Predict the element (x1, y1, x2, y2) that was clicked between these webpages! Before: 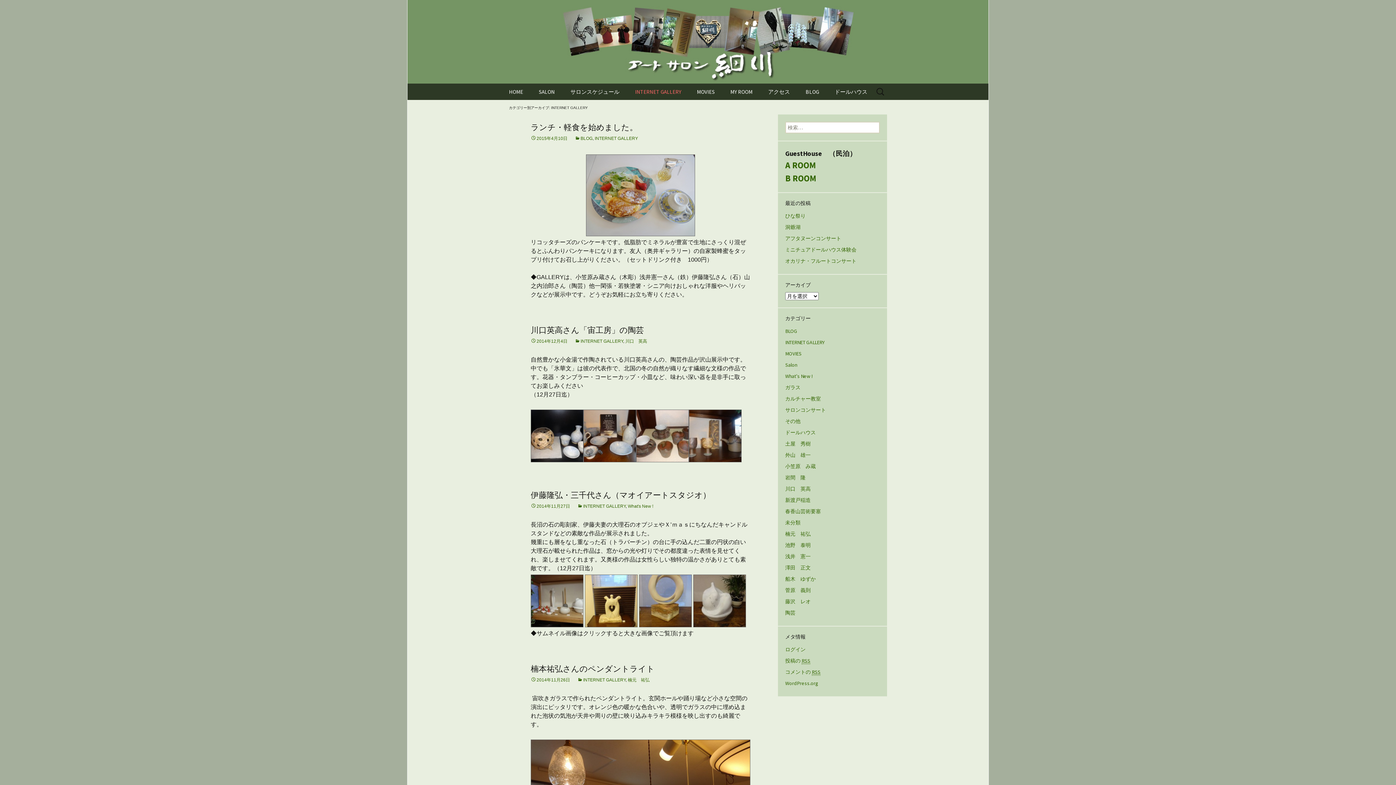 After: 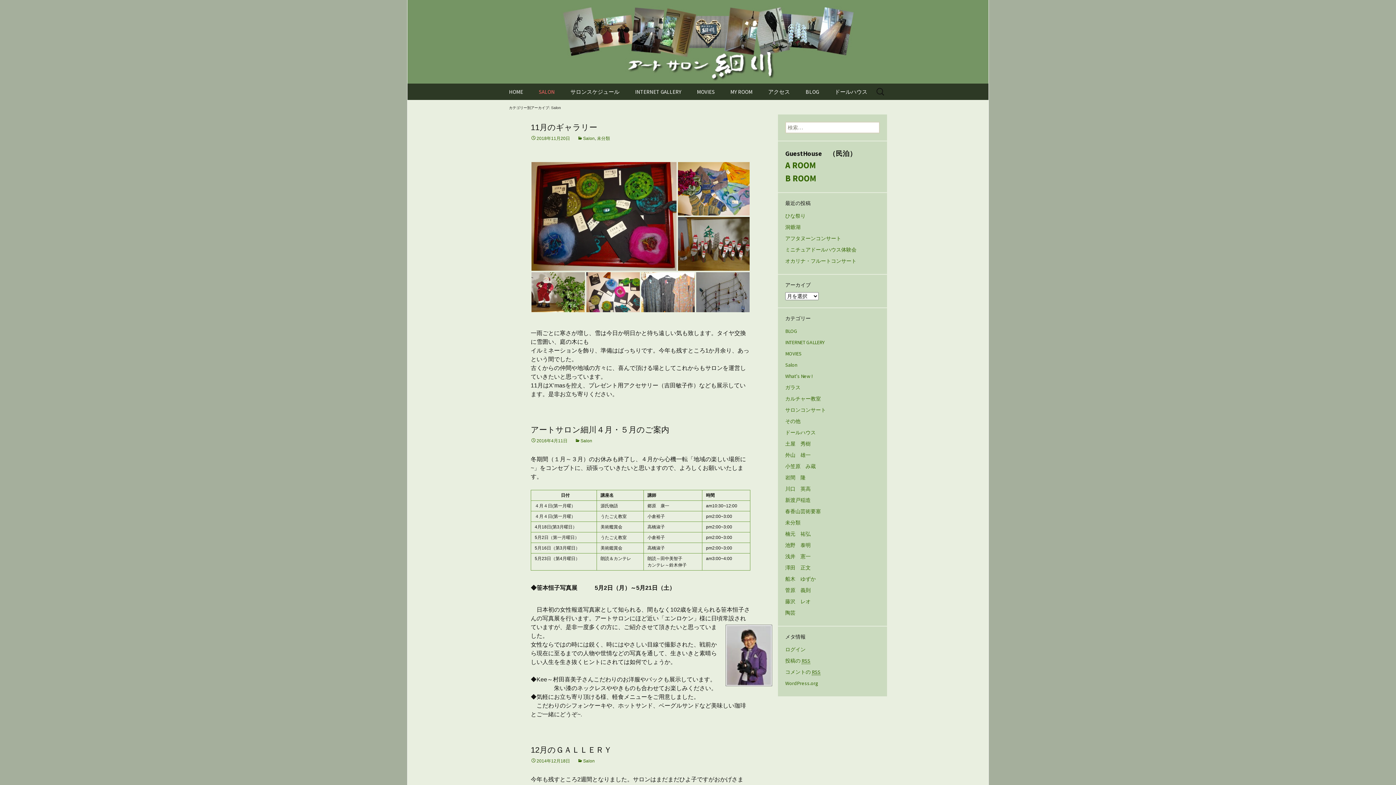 Action: bbox: (531, 83, 562, 100) label: SALON